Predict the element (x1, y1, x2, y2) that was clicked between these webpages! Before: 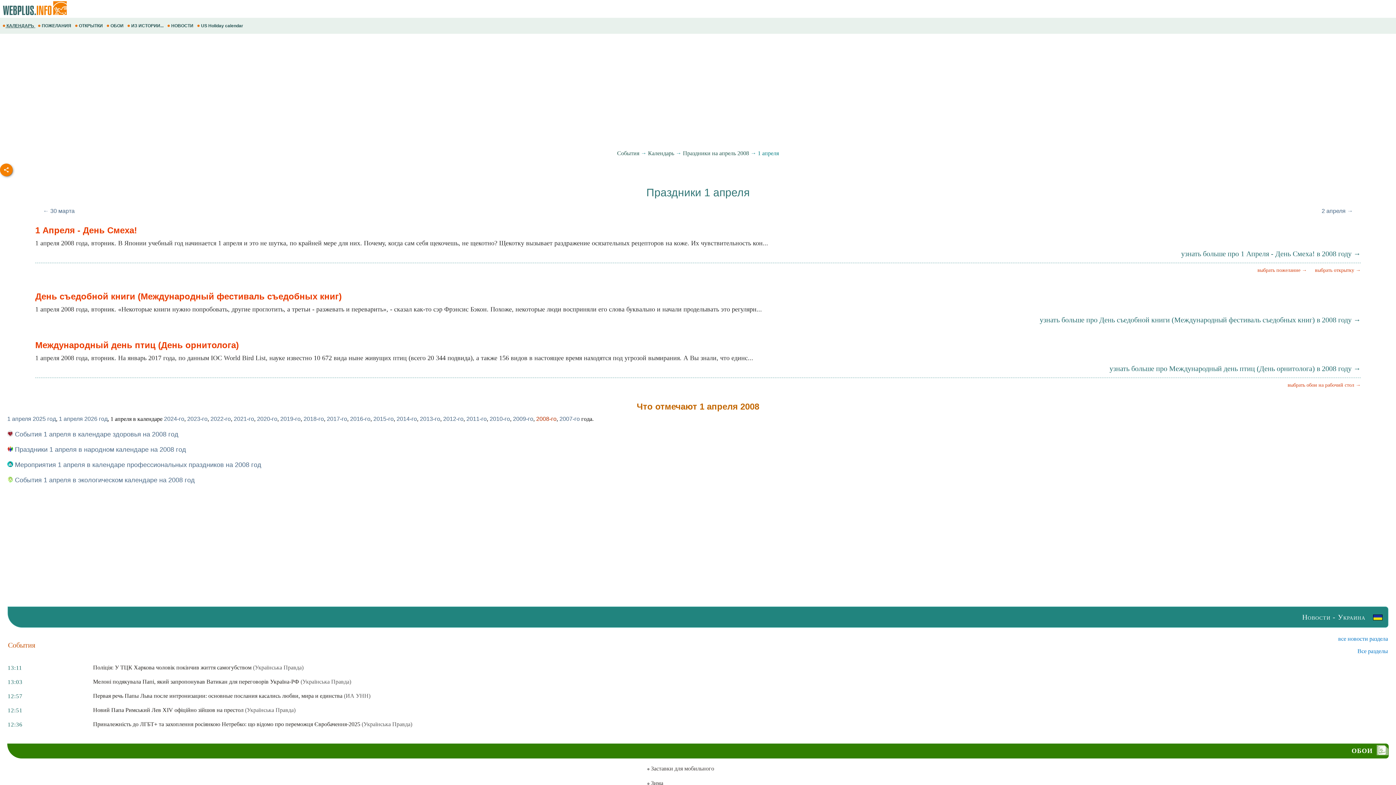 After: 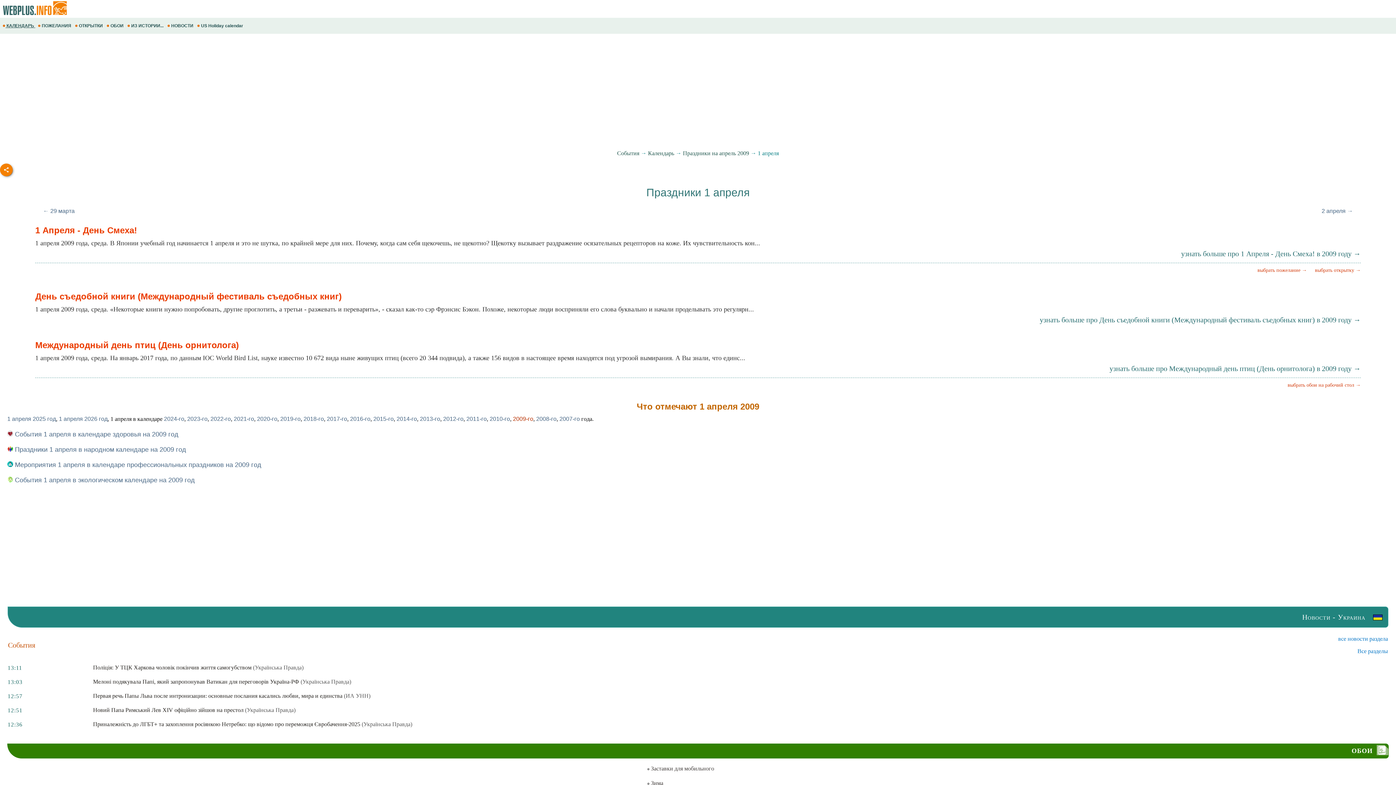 Action: bbox: (513, 416, 533, 422) label: 2009-го